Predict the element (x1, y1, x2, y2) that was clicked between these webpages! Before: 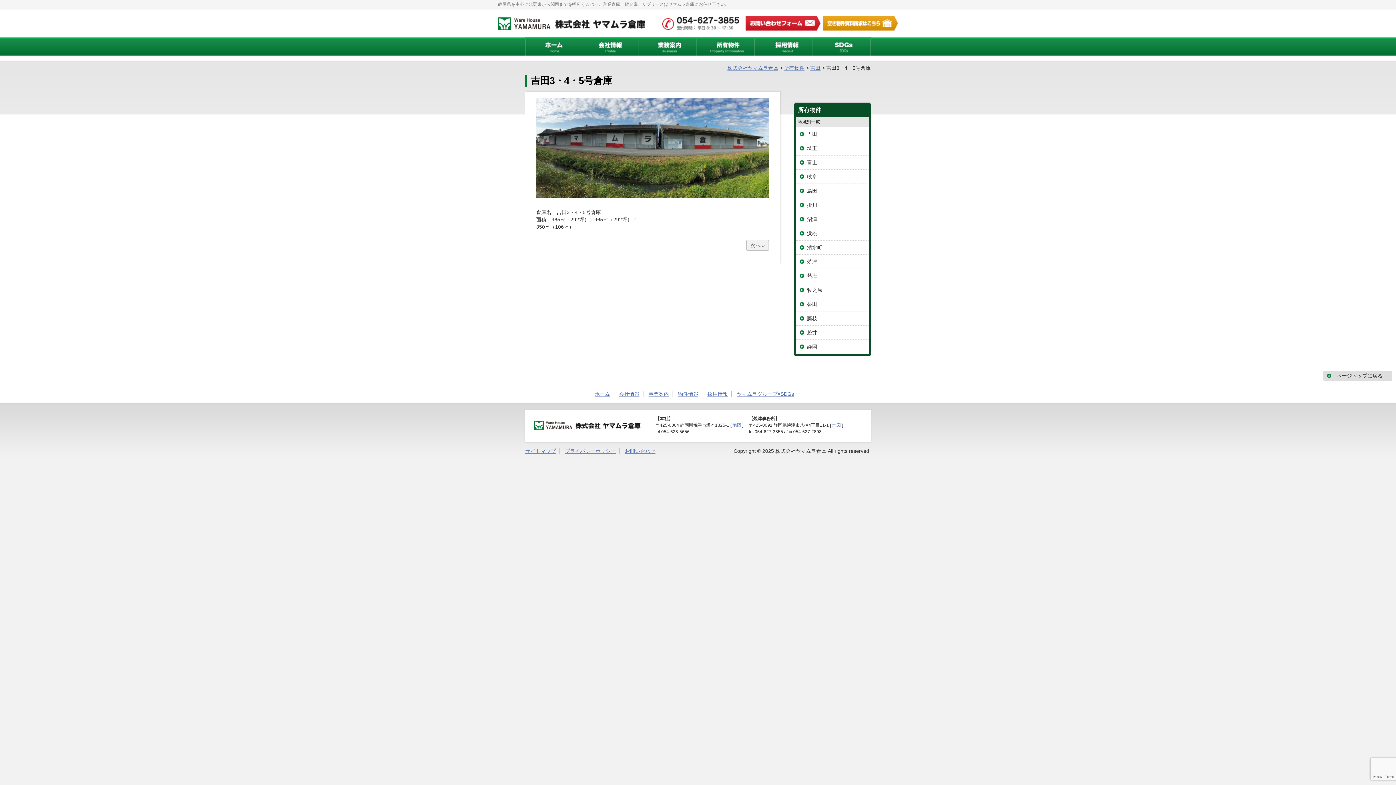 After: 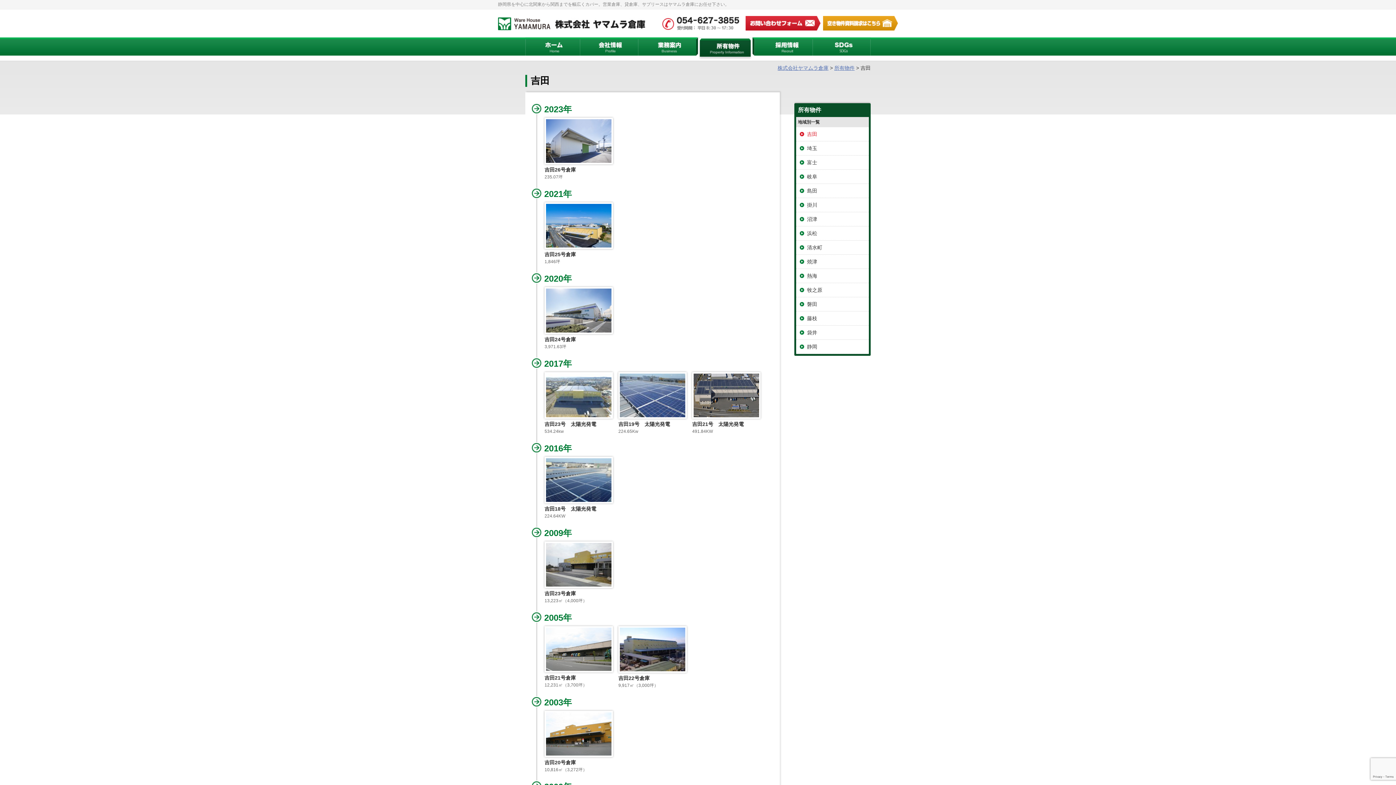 Action: bbox: (796, 127, 869, 141) label: 吉田